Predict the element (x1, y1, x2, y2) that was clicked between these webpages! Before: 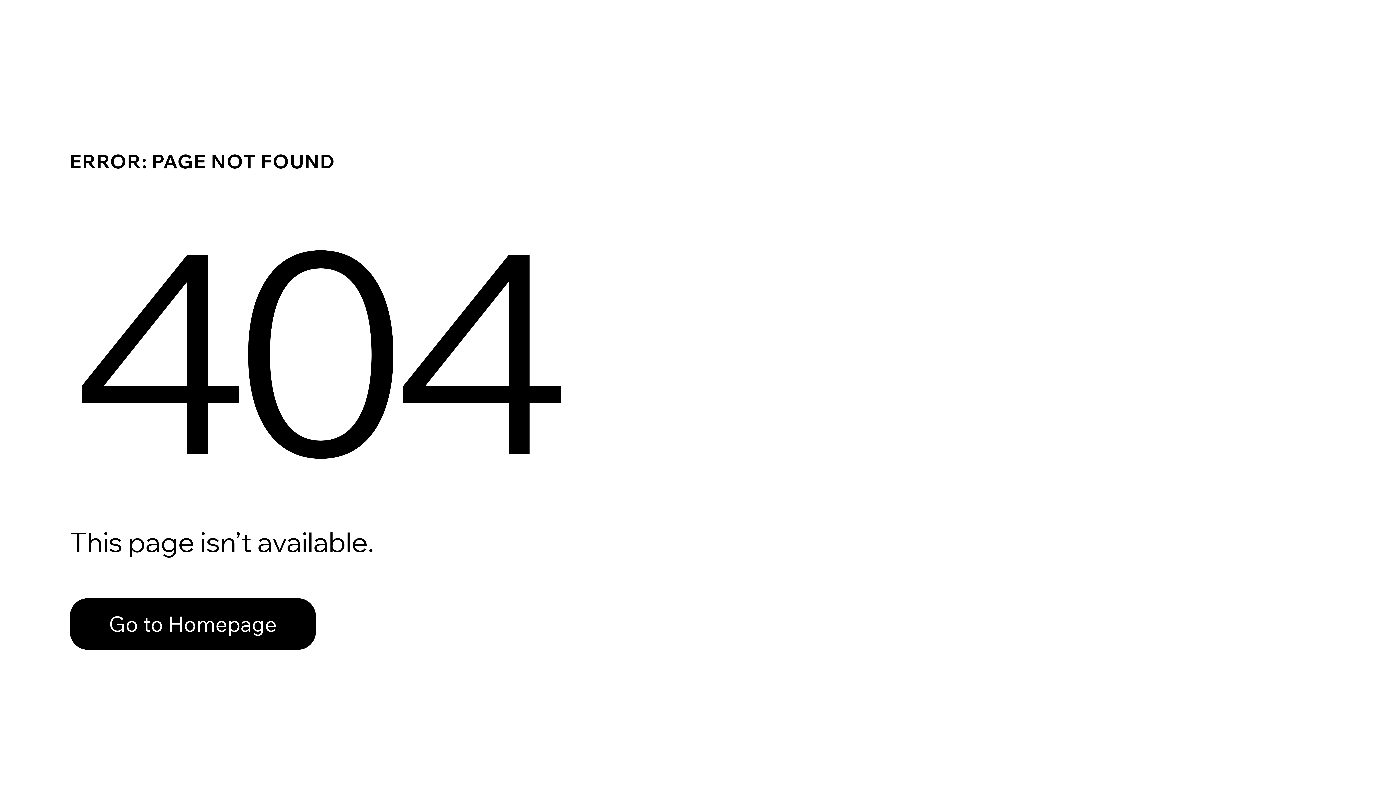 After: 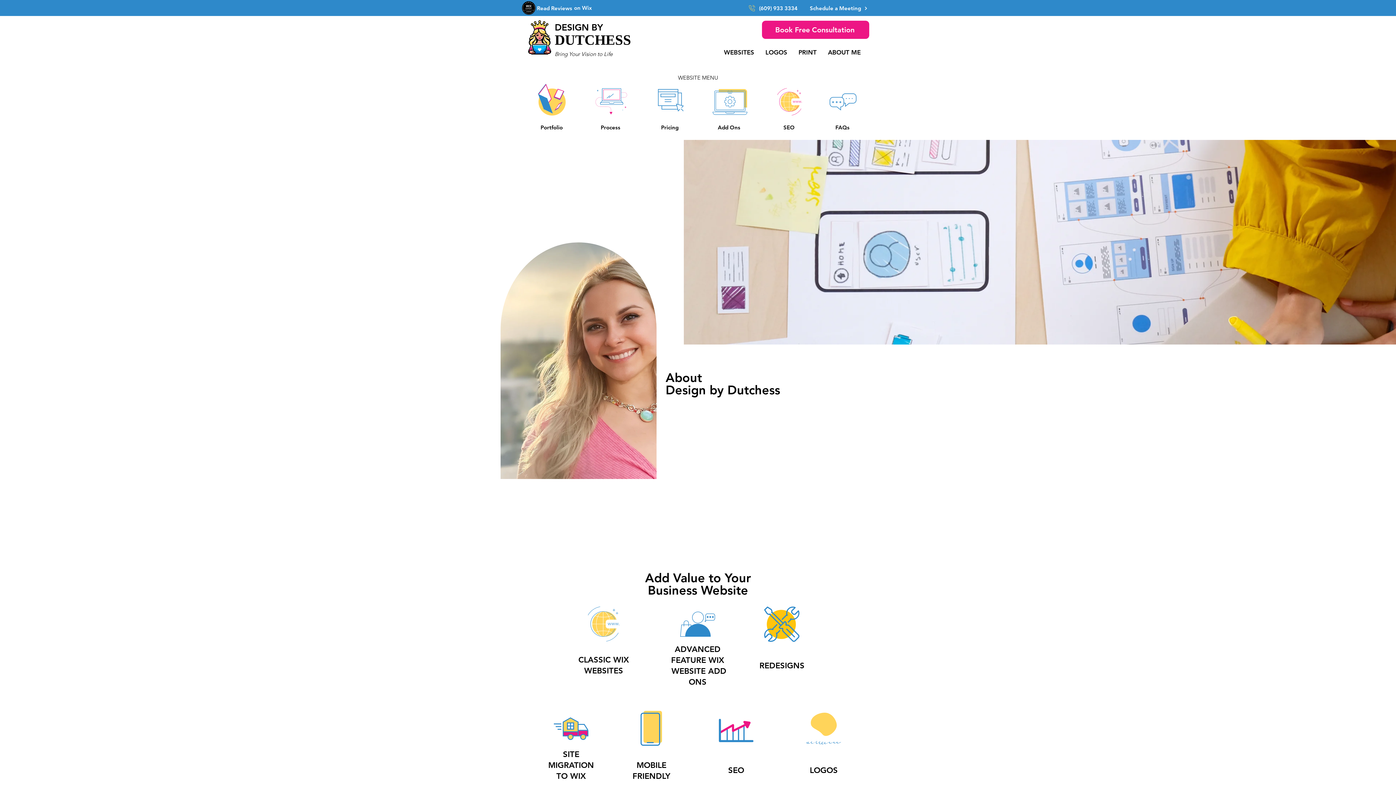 Action: label: Go to Homepage bbox: (69, 582, 768, 659)